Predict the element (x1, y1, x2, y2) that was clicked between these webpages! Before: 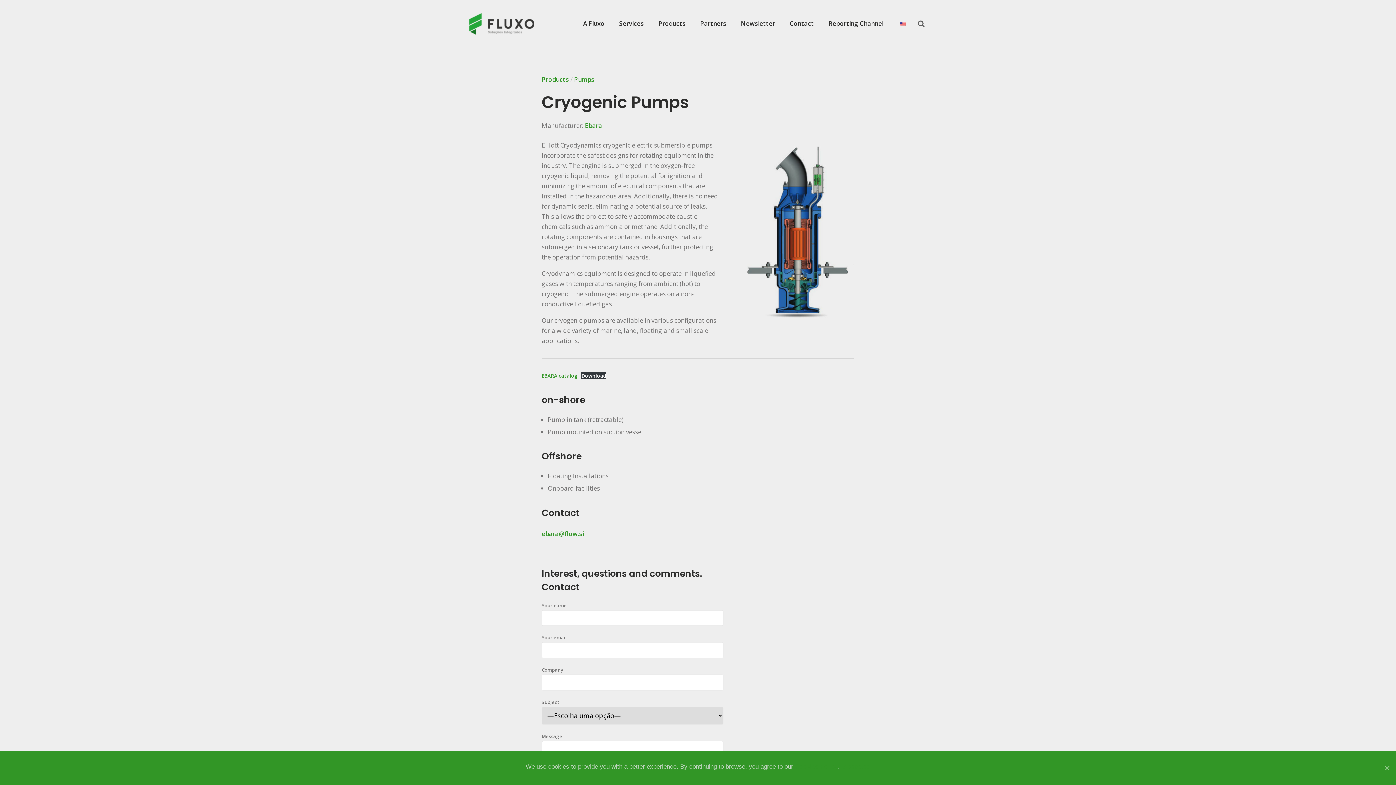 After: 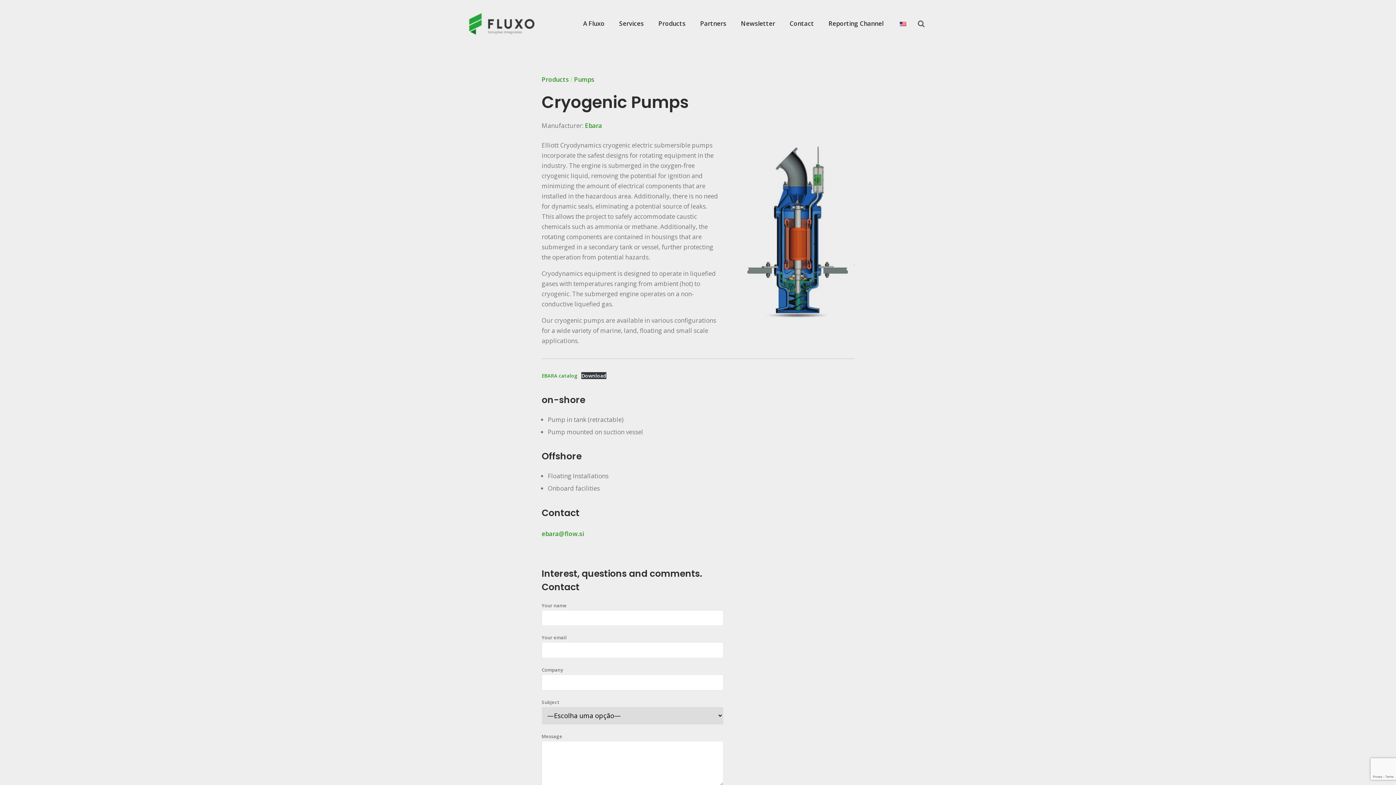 Action: bbox: (843, 763, 870, 770) label: Accepted